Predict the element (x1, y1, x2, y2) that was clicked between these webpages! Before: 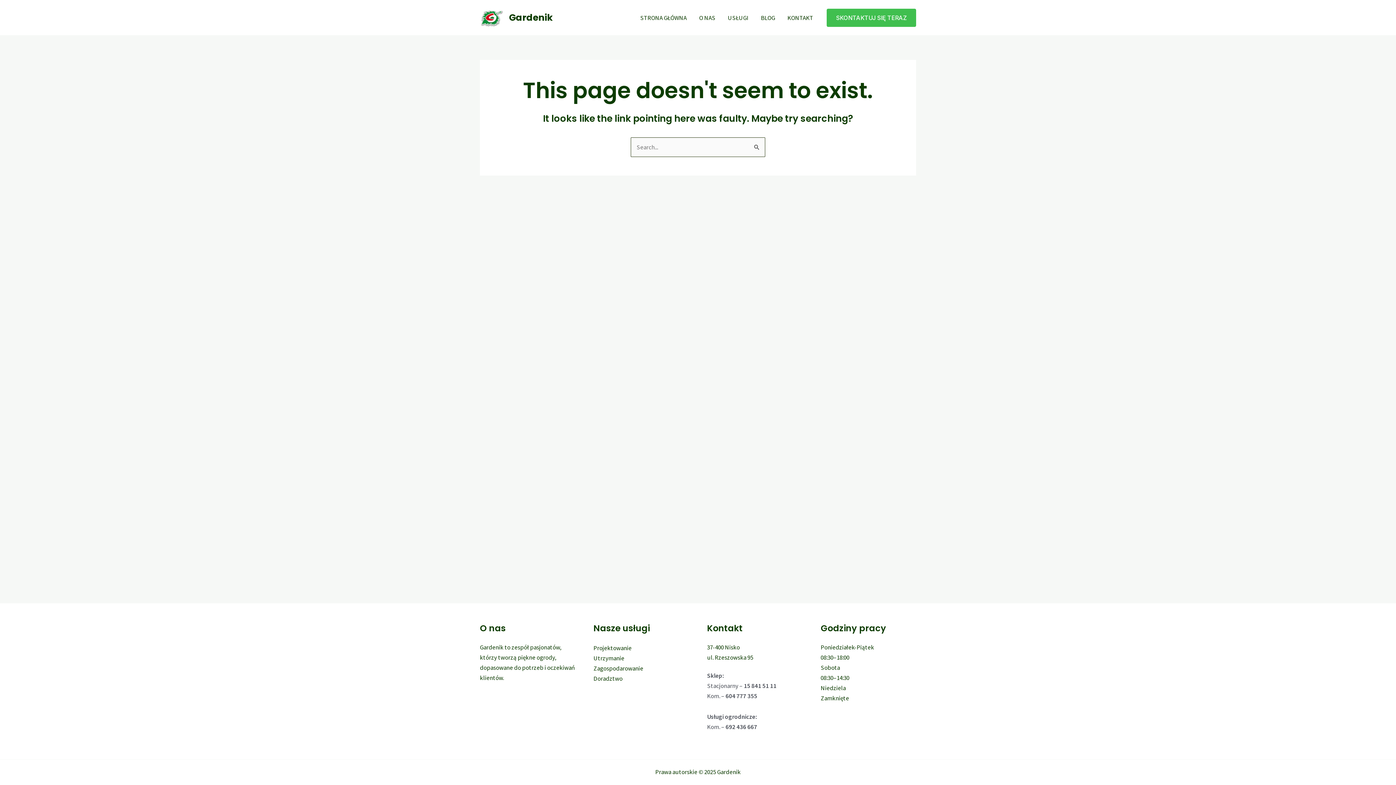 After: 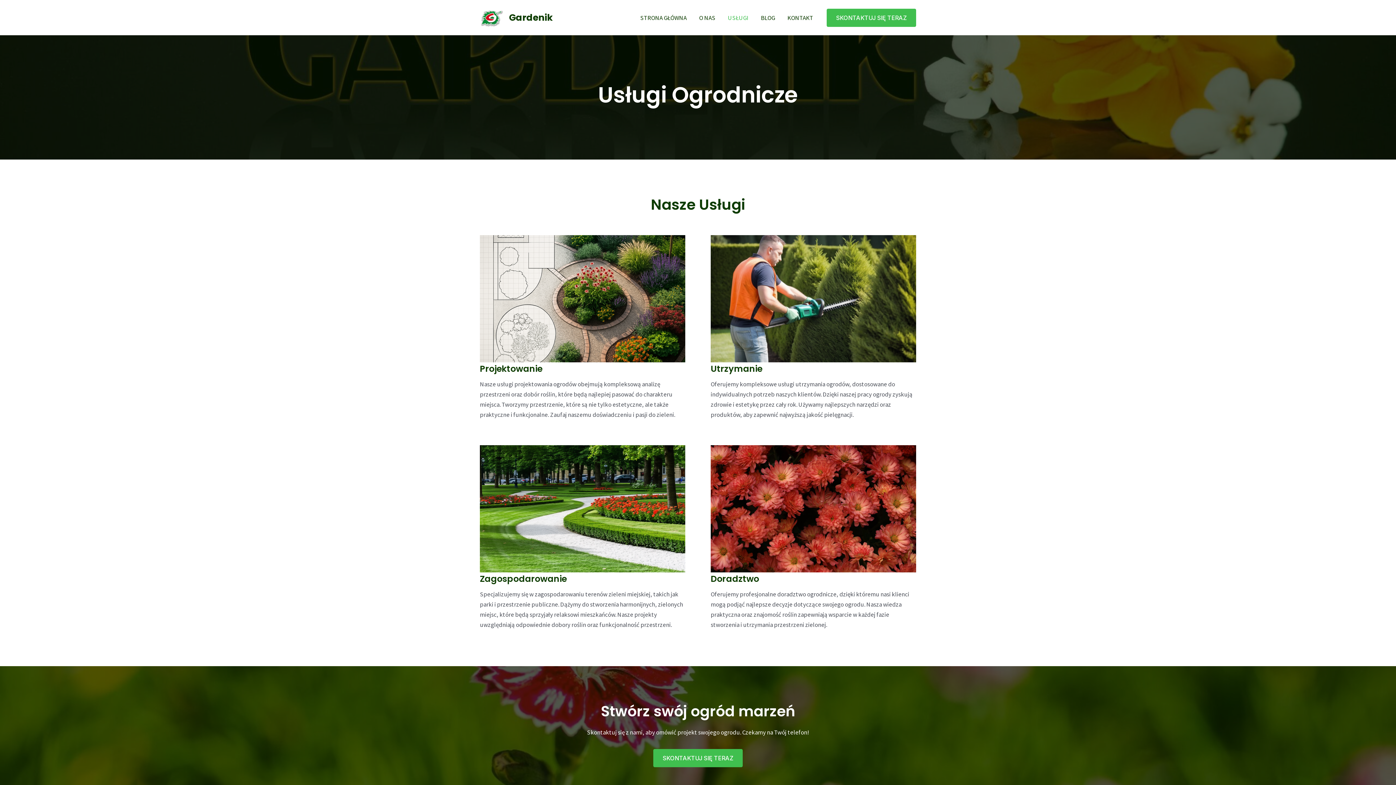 Action: label: USŁUGI bbox: (721, 0, 754, 35)